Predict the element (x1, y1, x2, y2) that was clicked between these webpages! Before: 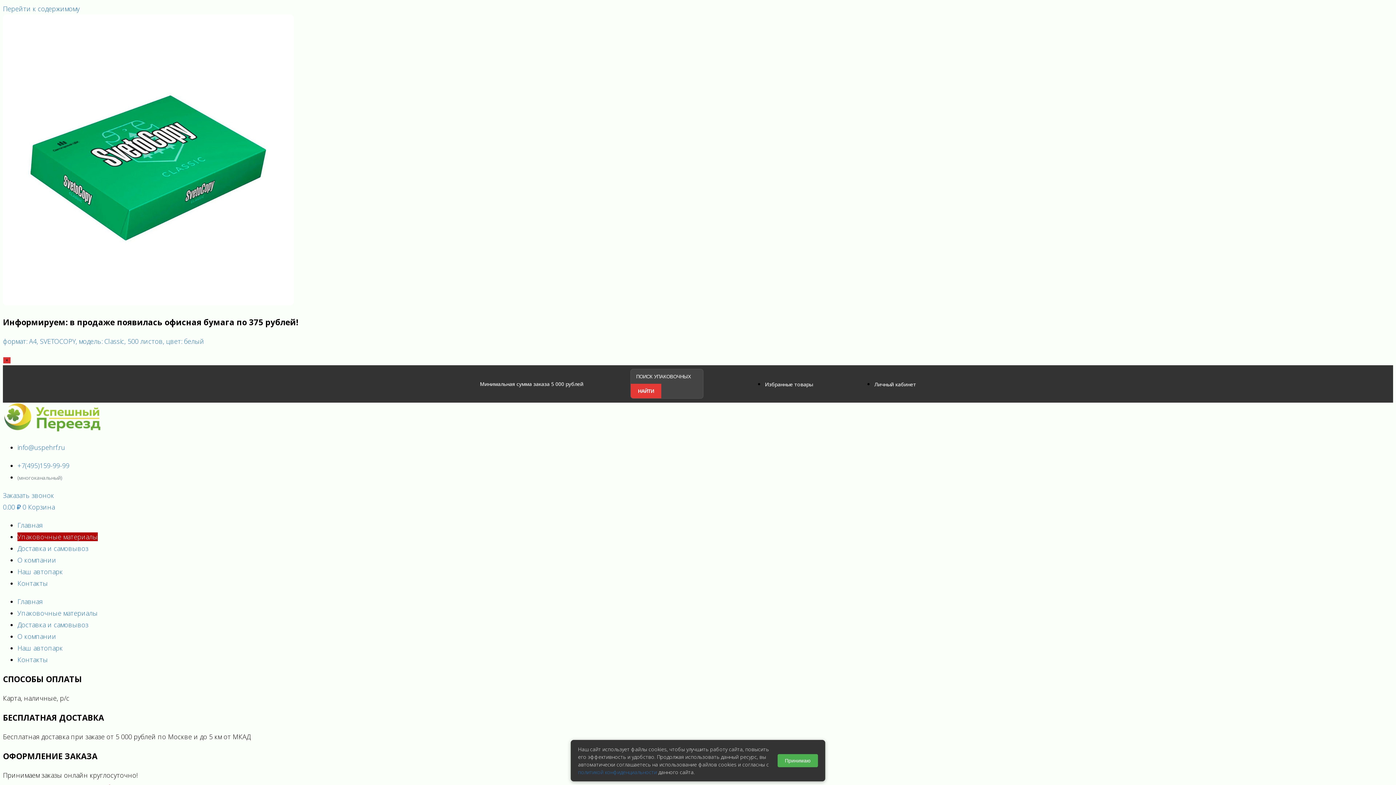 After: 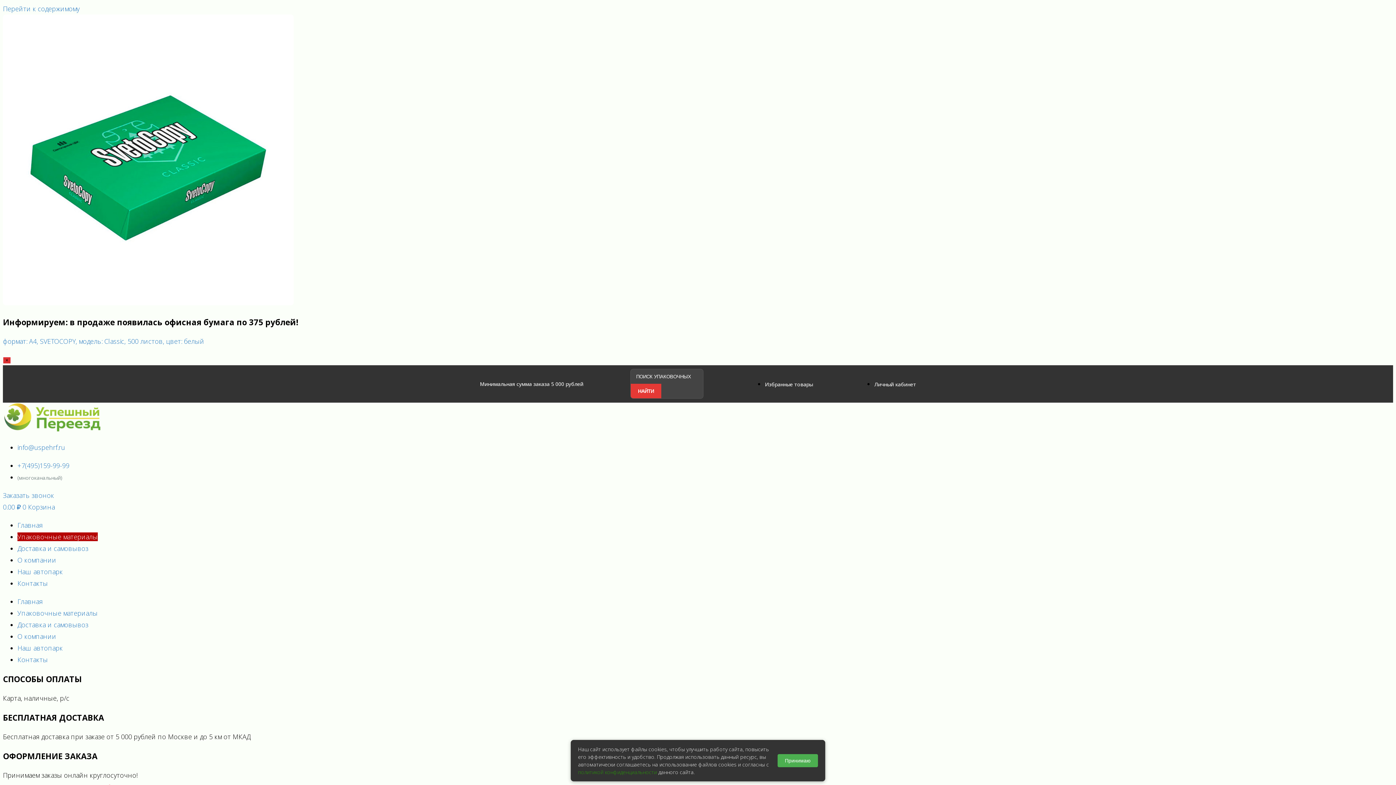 Action: bbox: (578, 769, 657, 776) label: политикой конфиденциальности